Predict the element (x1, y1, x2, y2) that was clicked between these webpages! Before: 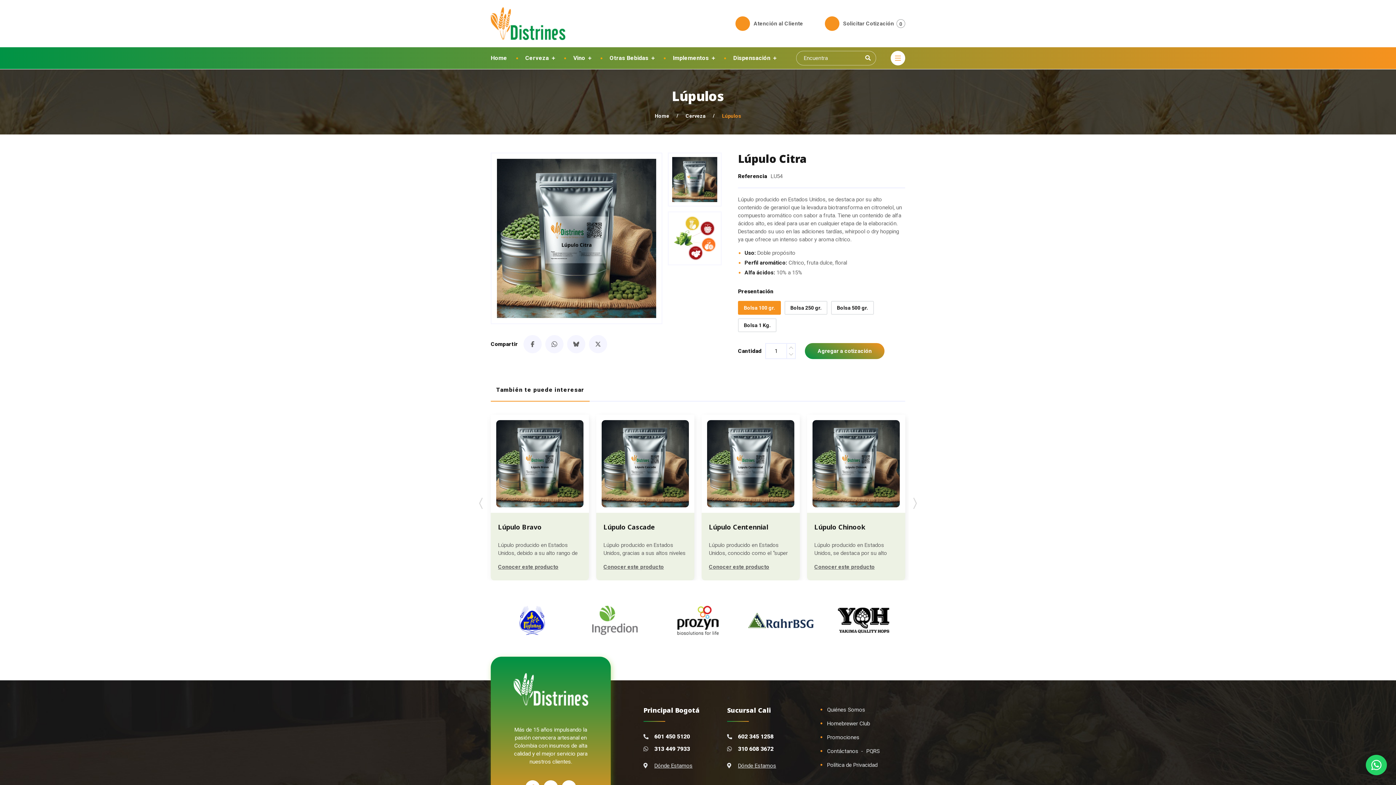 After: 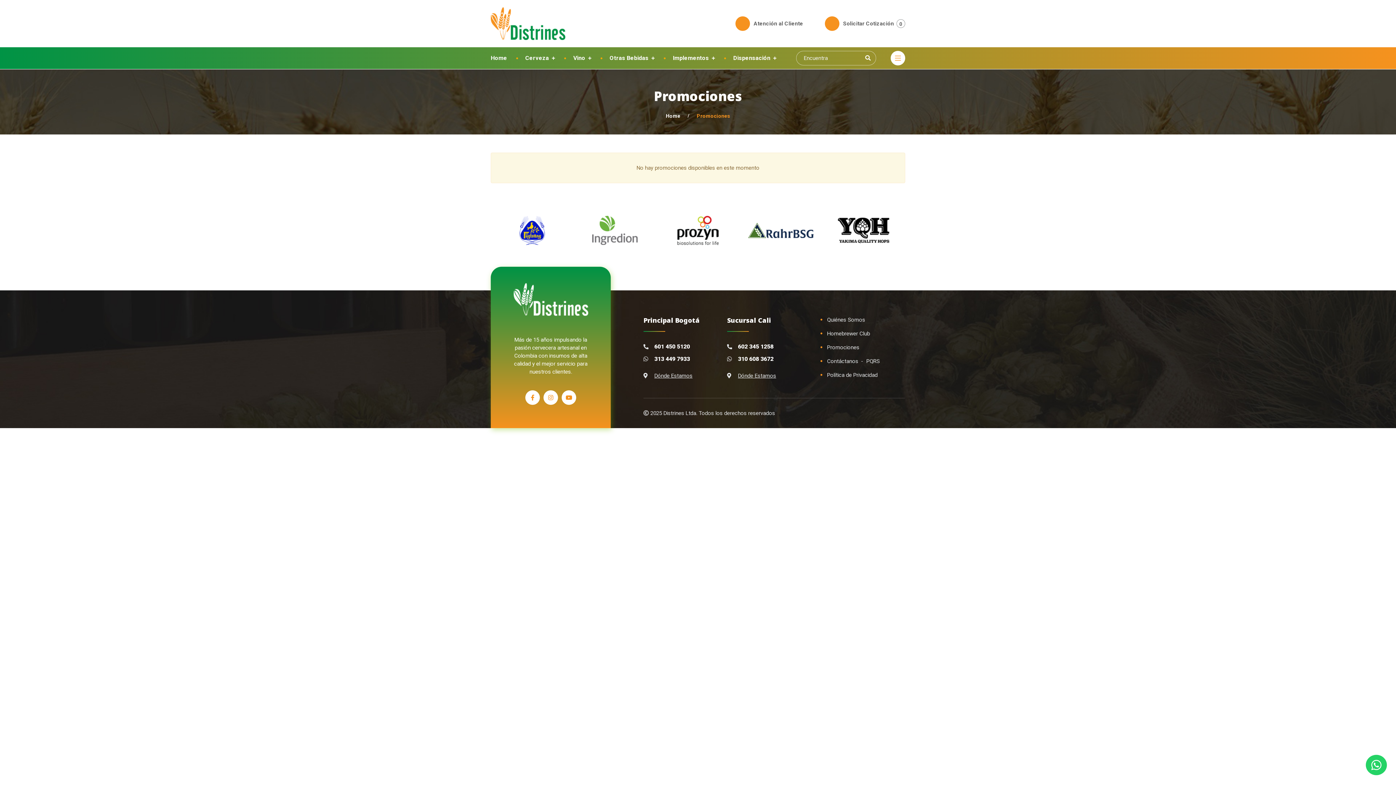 Action: label: Promociones bbox: (827, 734, 859, 741)